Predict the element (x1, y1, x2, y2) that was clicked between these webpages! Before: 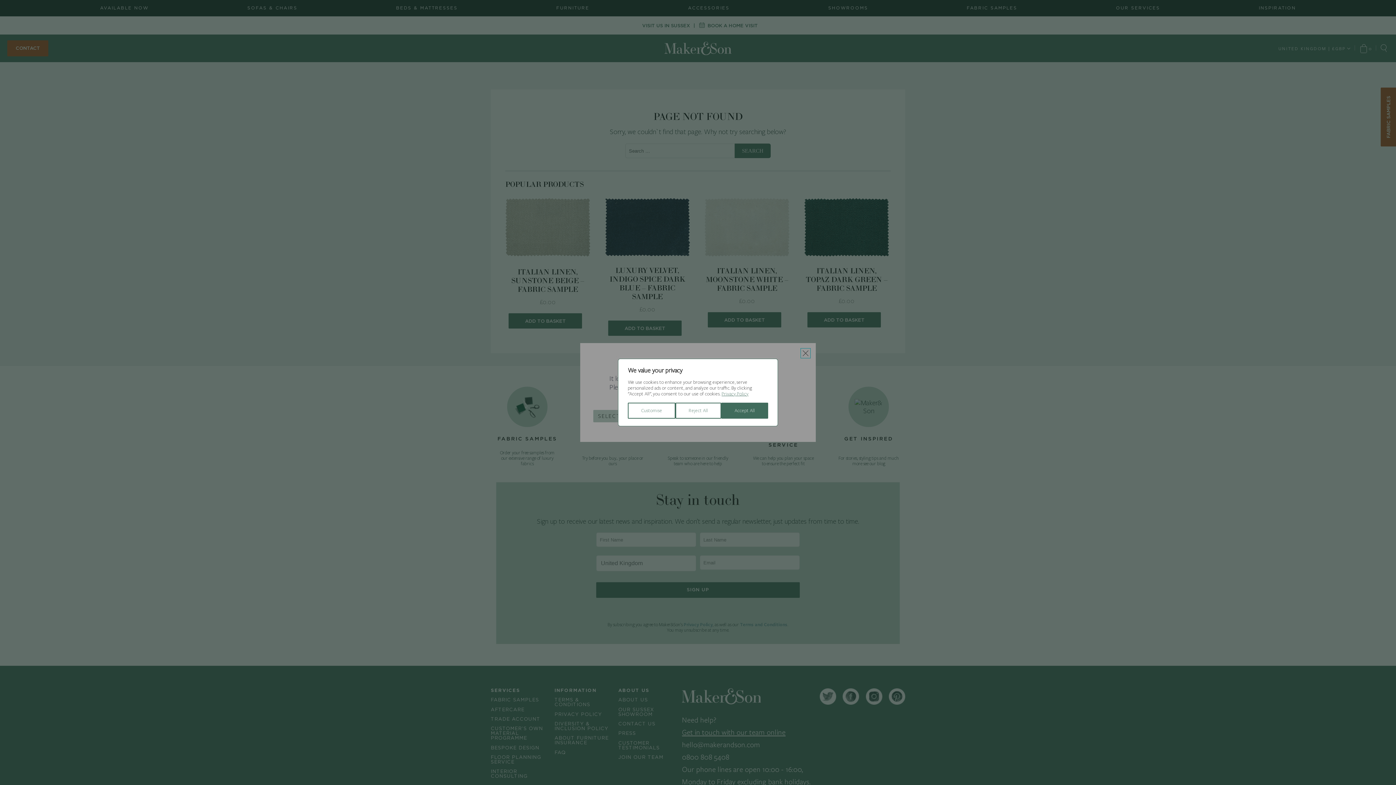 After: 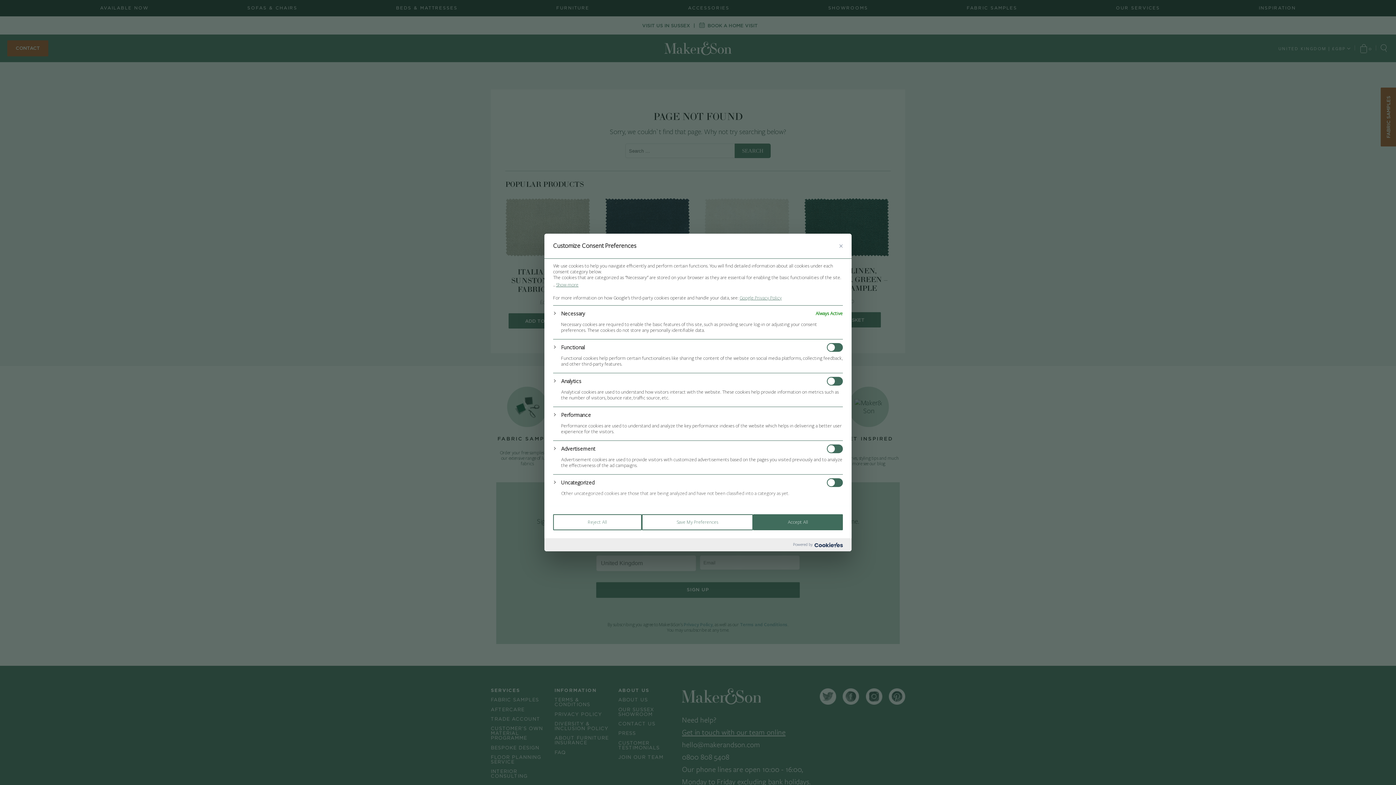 Action: bbox: (628, 402, 675, 418) label: Customise